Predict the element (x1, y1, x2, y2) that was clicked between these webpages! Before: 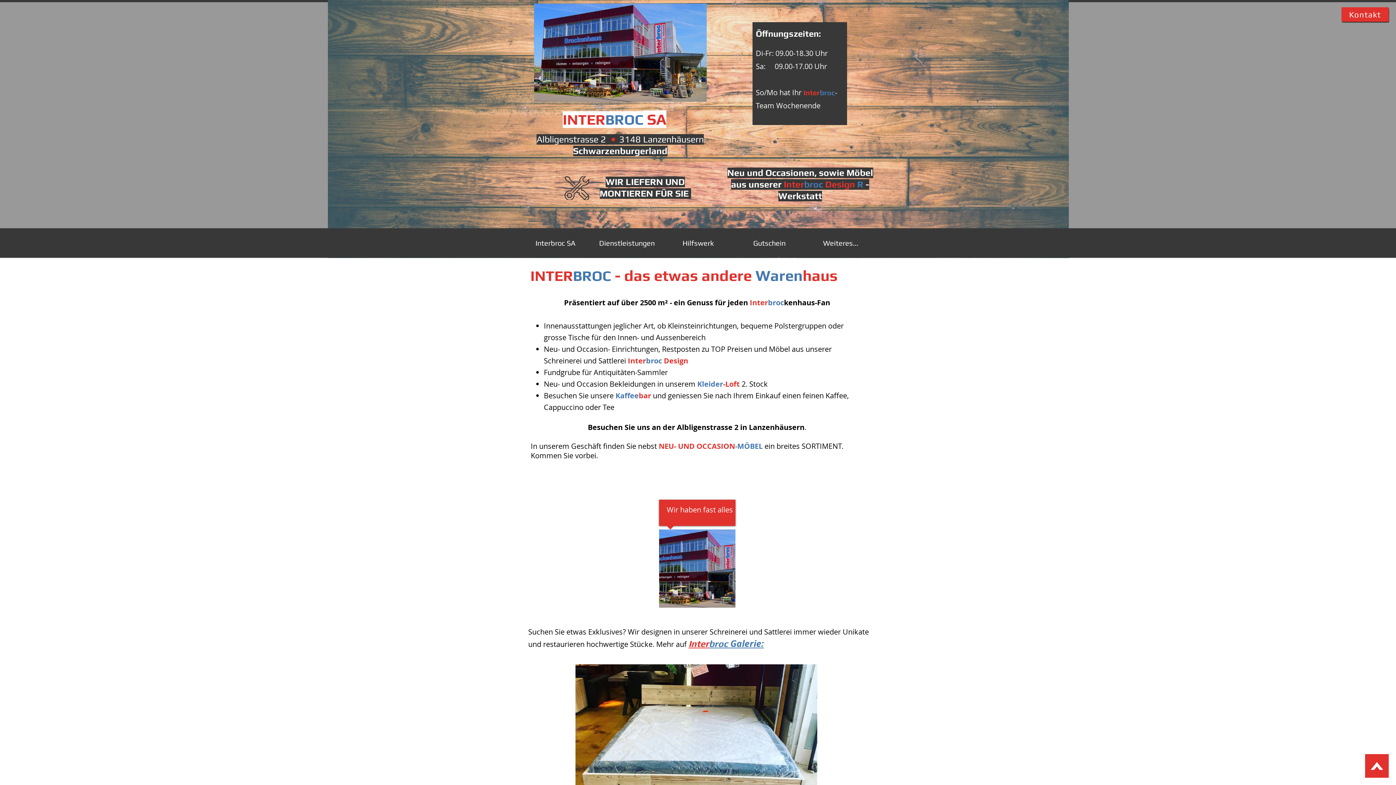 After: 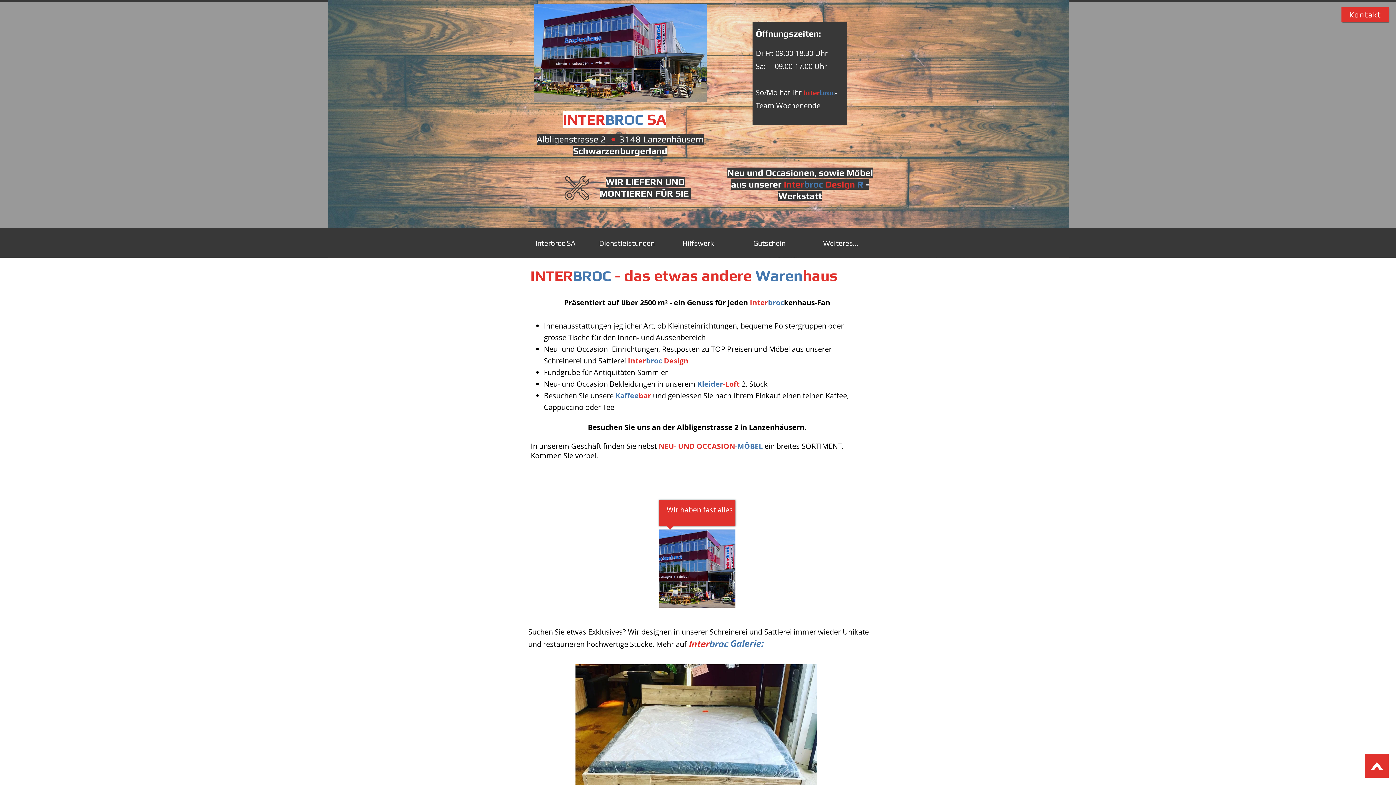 Action: bbox: (688, 637, 764, 650) label: Interbroc Galerie: